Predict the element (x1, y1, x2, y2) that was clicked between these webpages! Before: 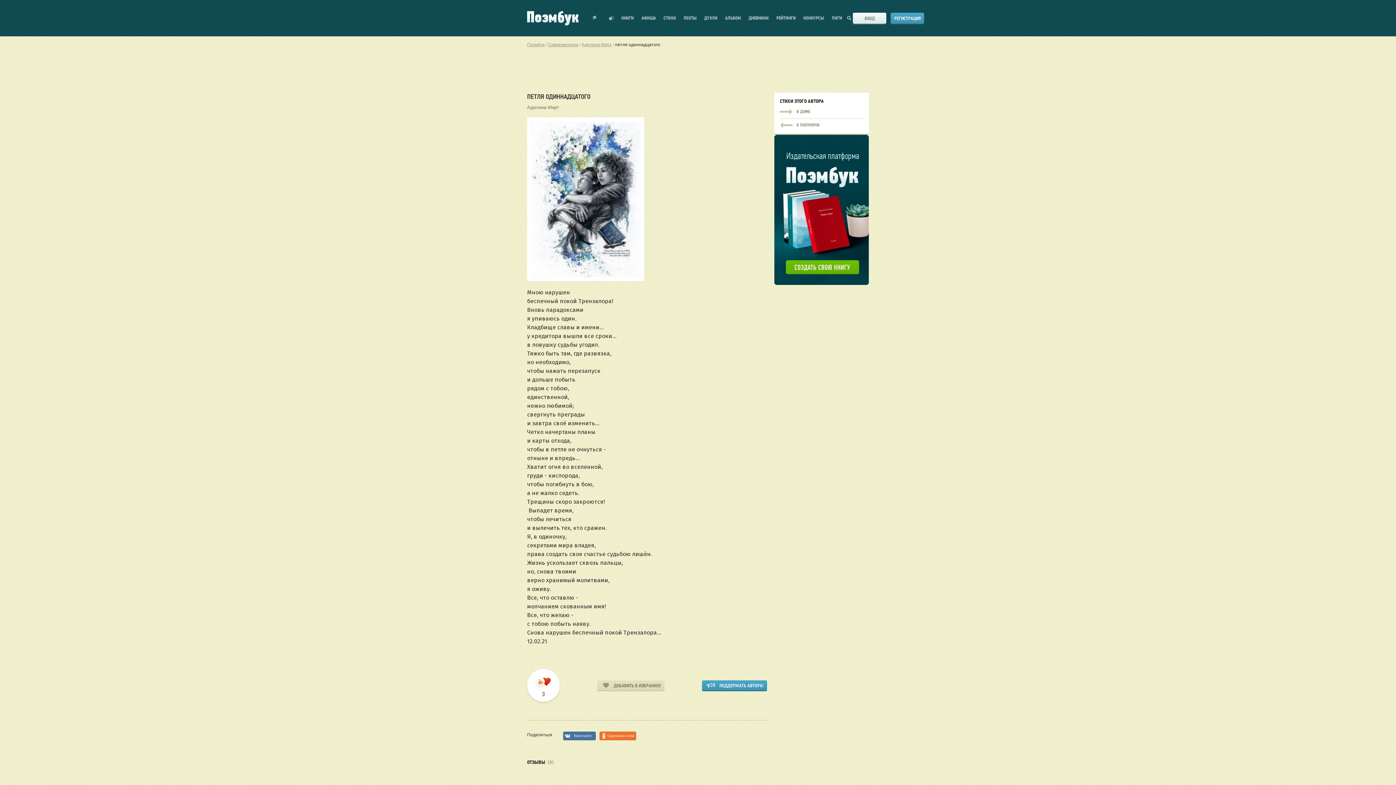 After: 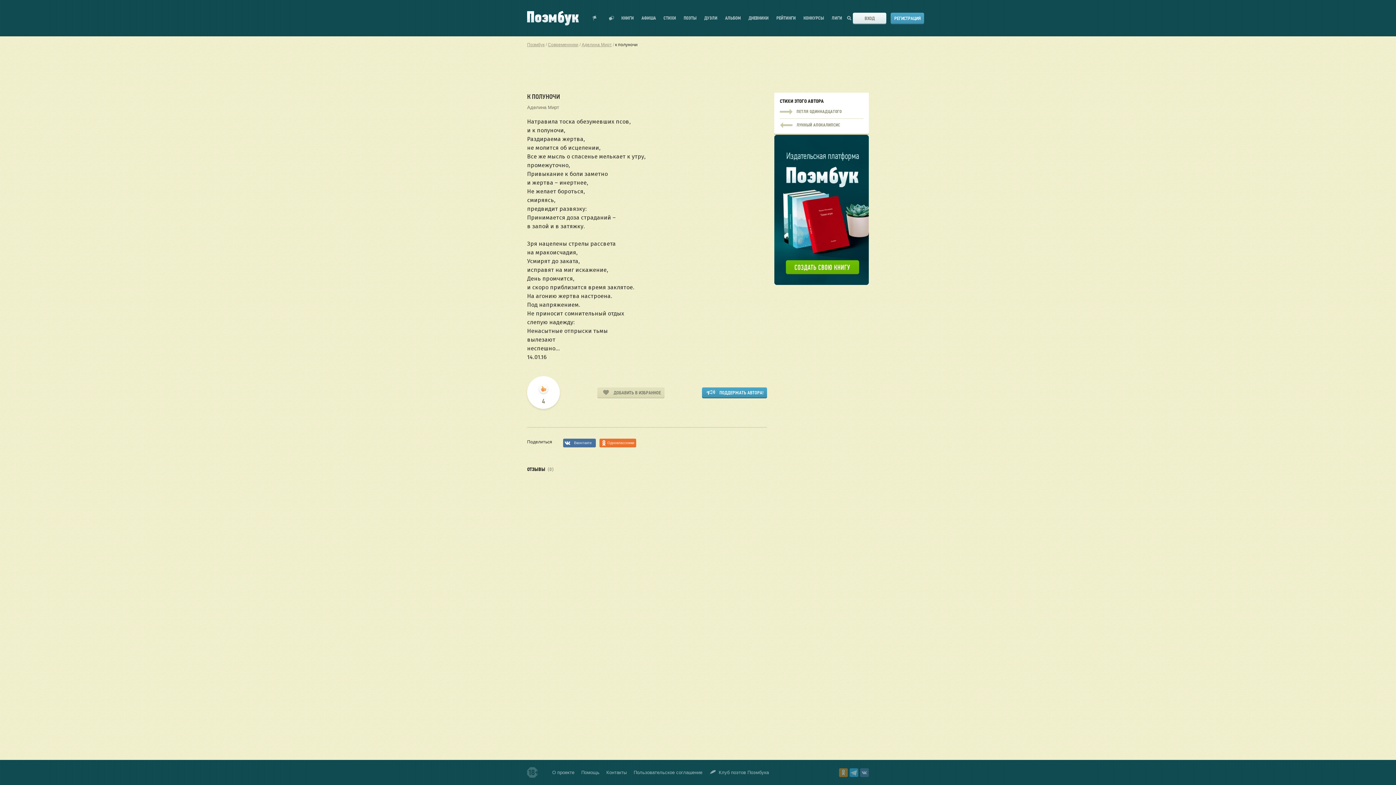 Action: bbox: (779, 118, 863, 128) label: в доме